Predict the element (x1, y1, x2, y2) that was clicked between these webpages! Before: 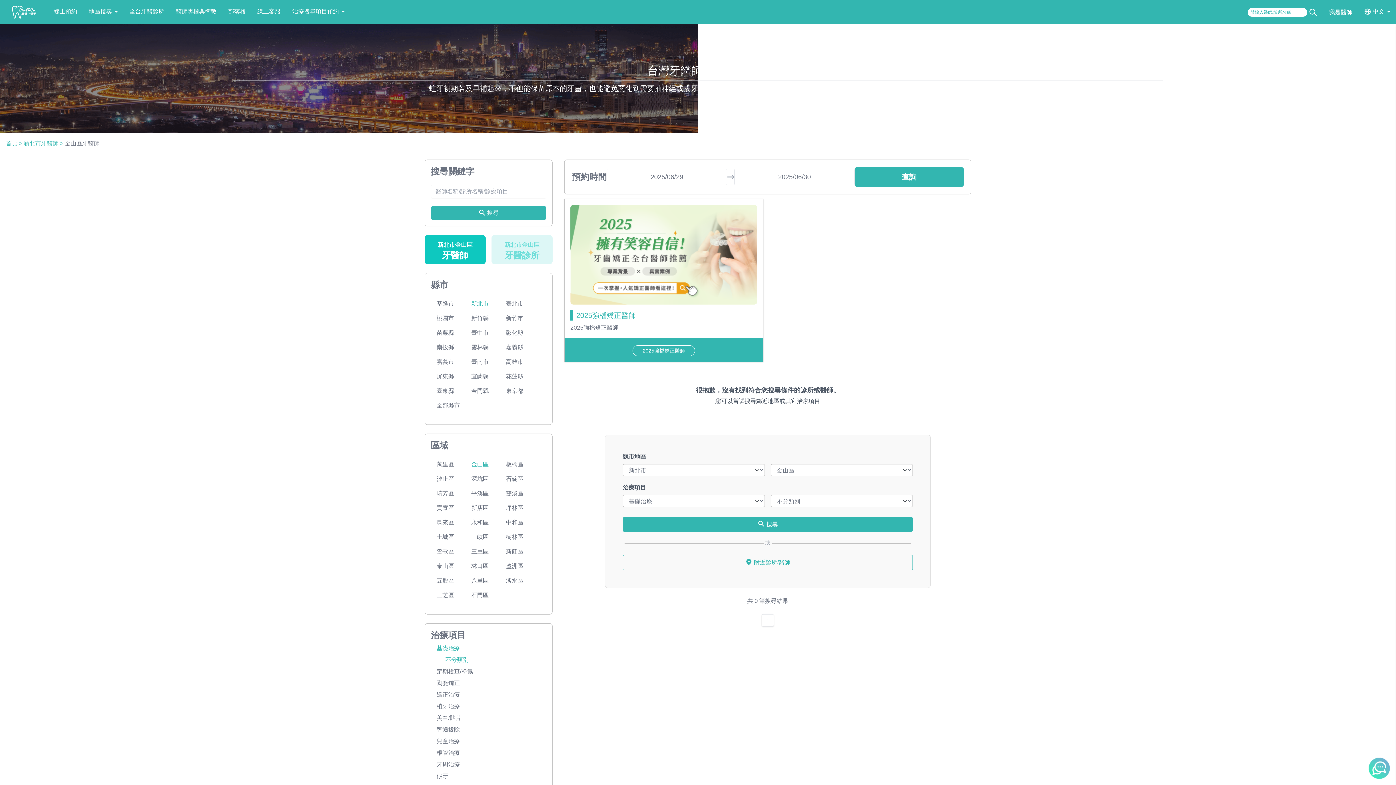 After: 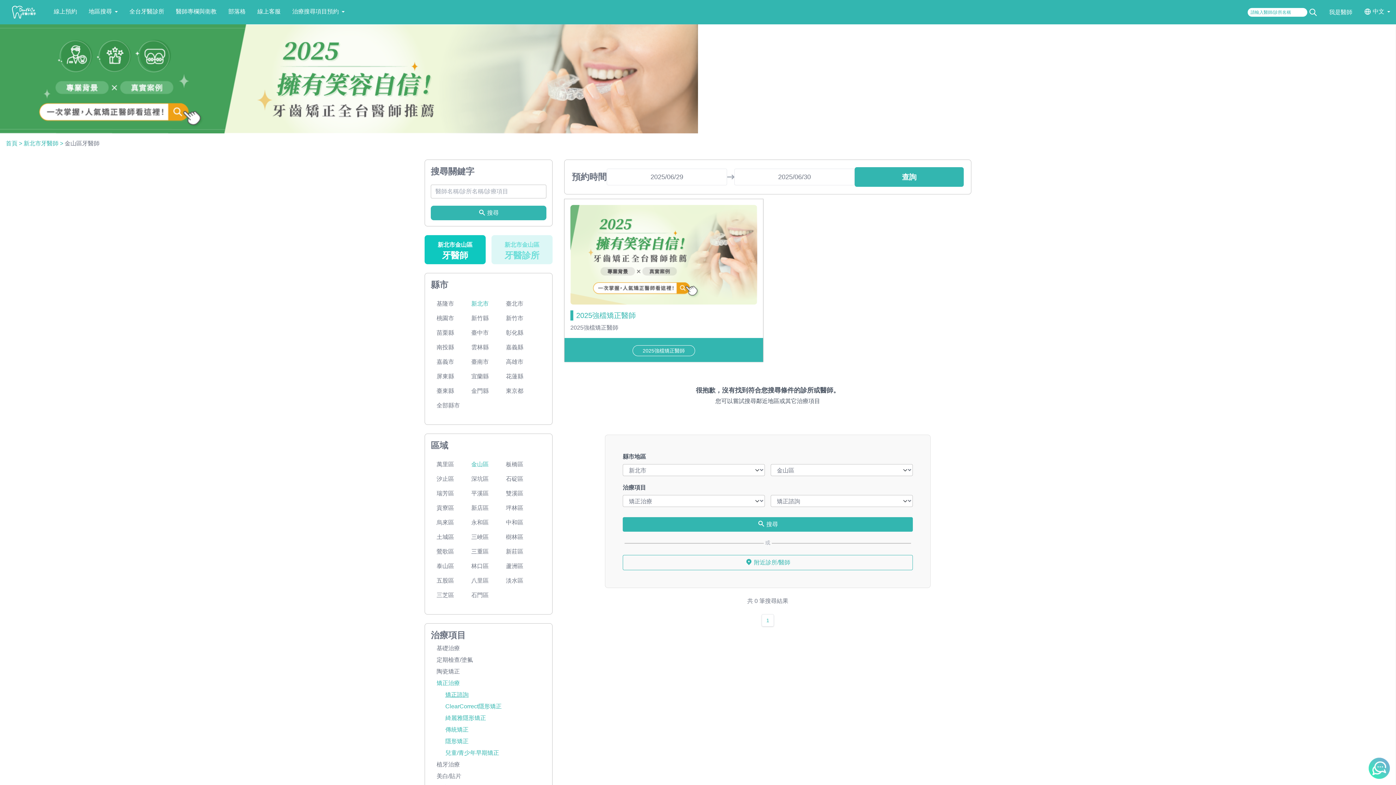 Action: label: 矯正治療 bbox: (436, 690, 540, 699)